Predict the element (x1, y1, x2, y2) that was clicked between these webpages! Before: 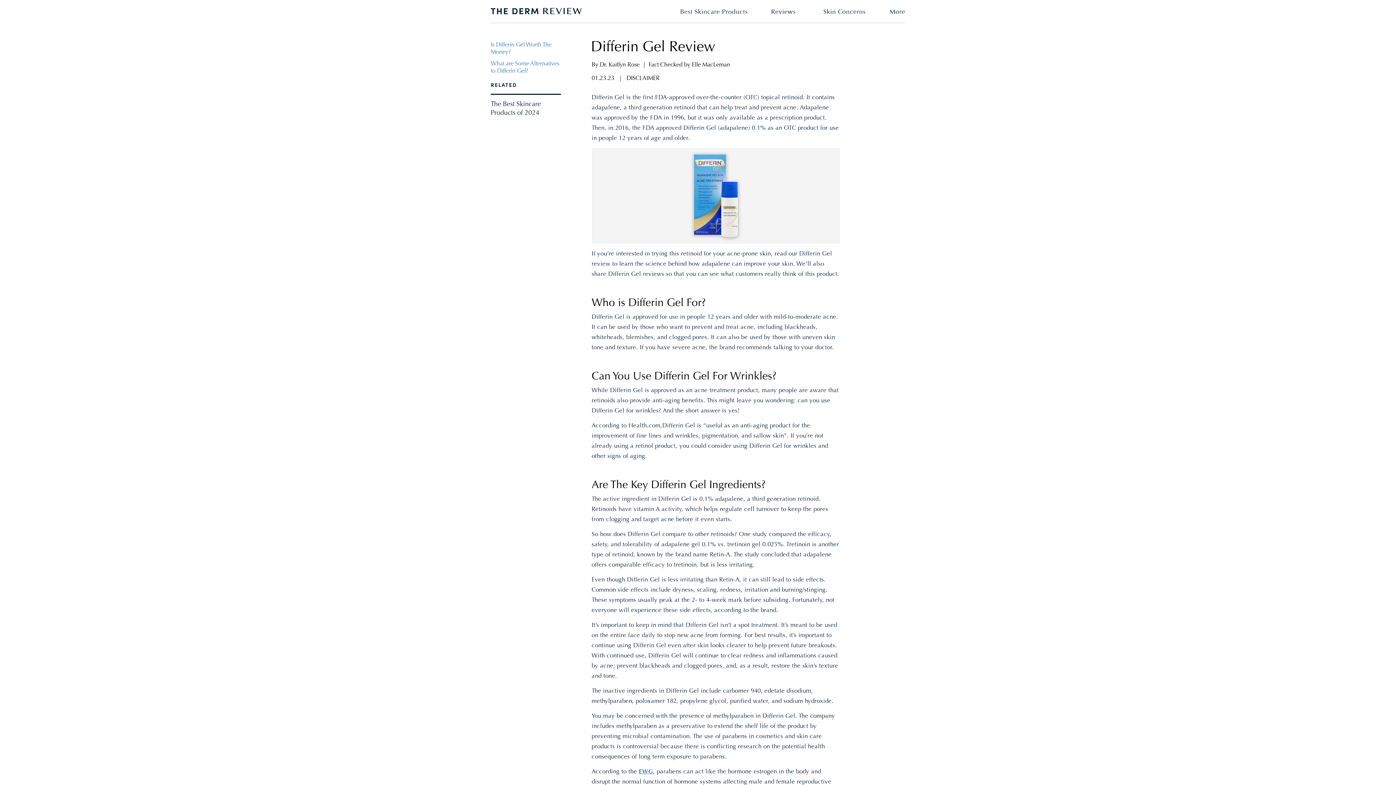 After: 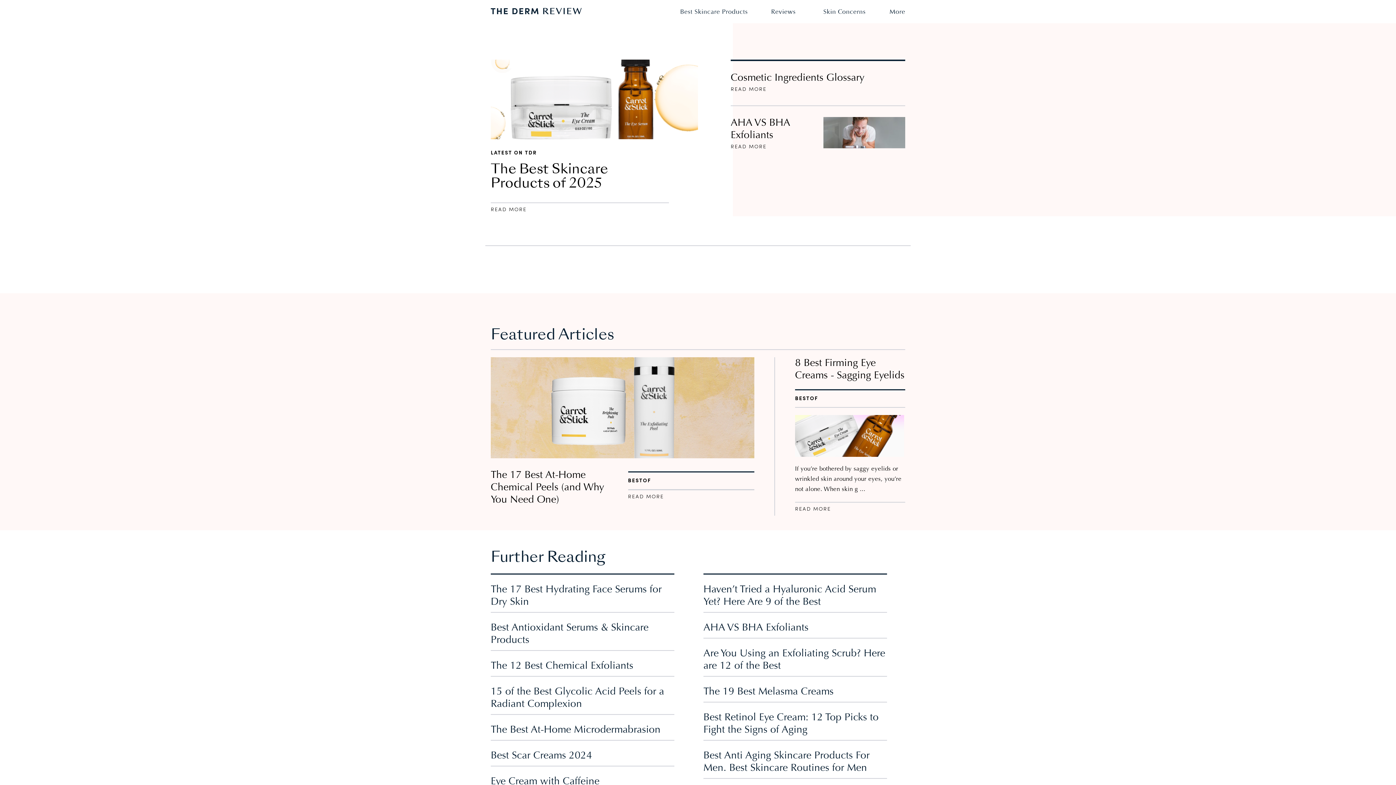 Action: bbox: (490, 0, 587, 18)